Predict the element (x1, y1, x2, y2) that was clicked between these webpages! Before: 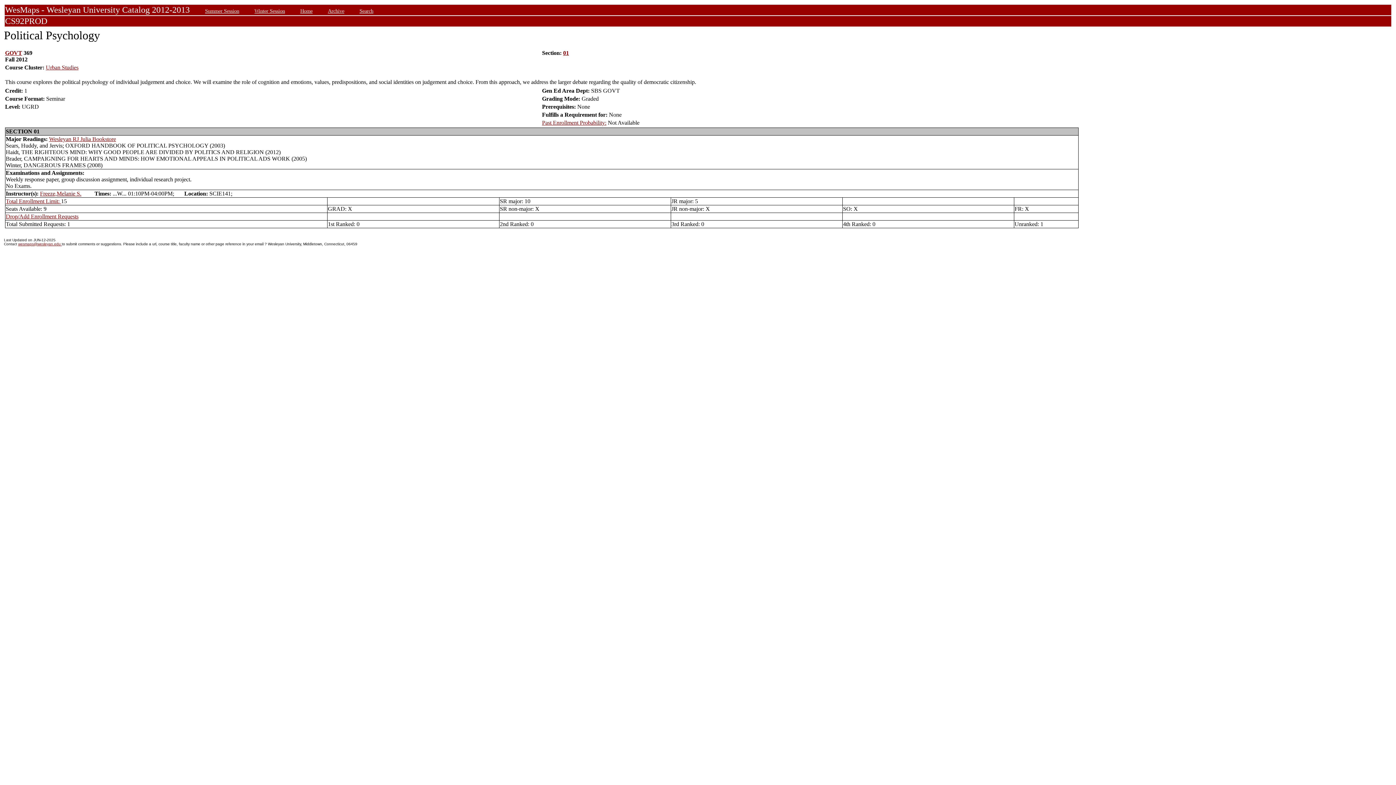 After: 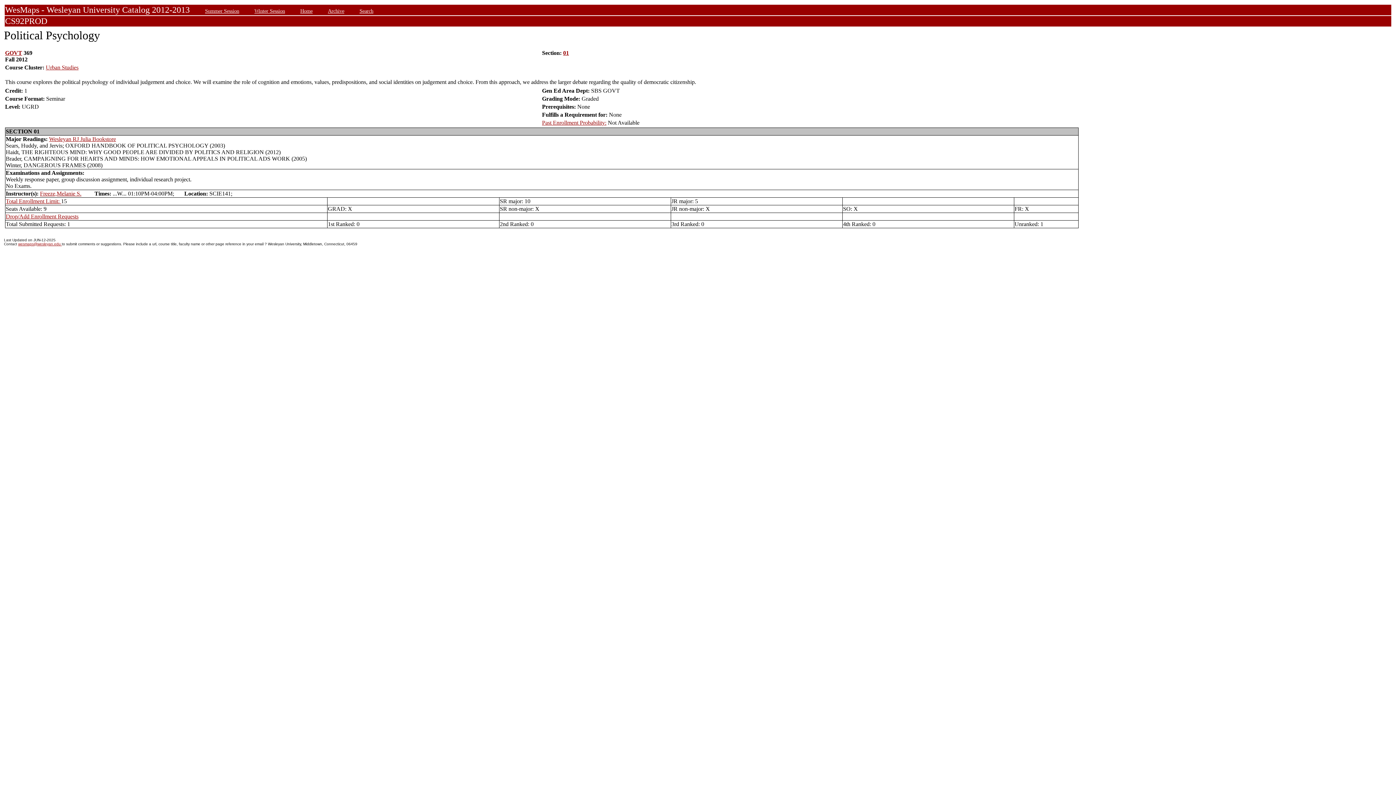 Action: label: Past Enrollment Probability: bbox: (542, 119, 606, 125)